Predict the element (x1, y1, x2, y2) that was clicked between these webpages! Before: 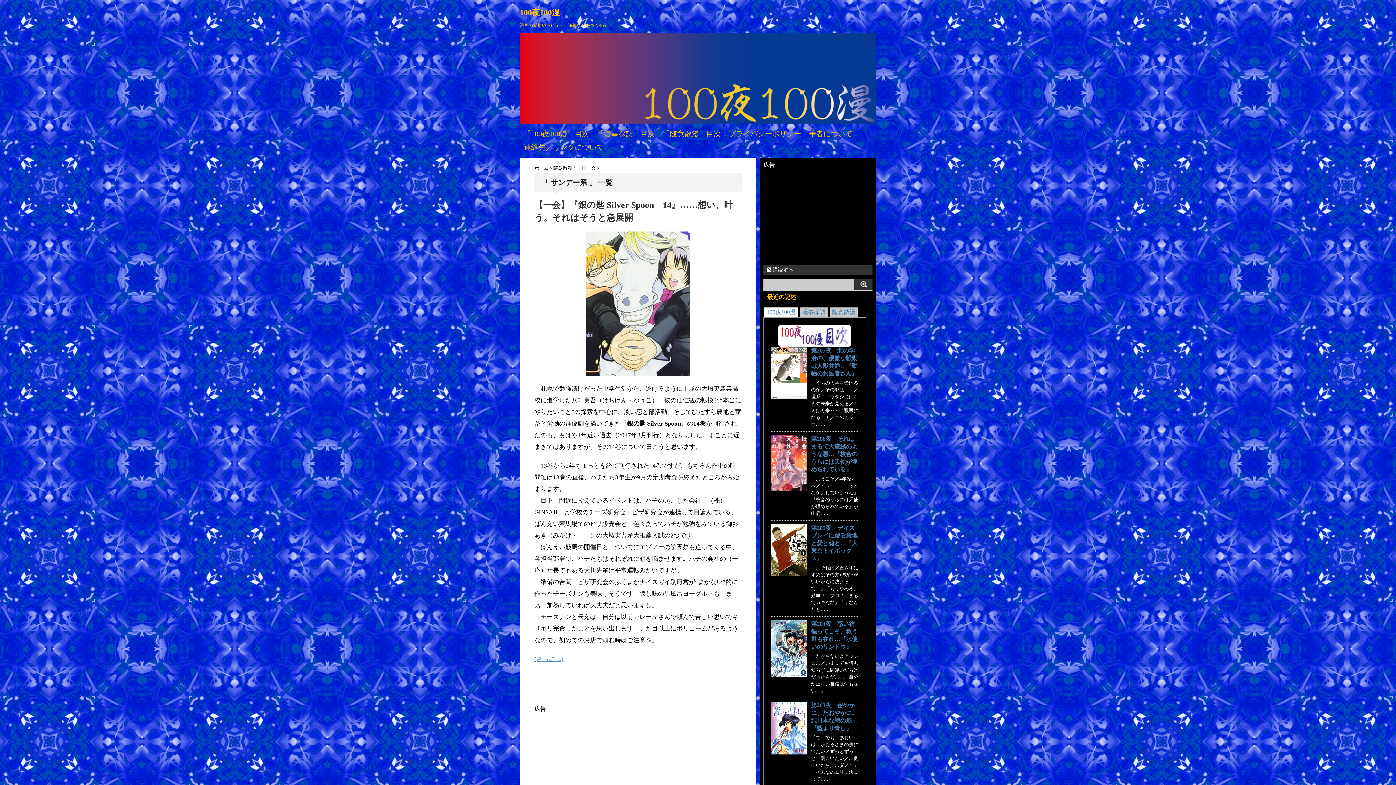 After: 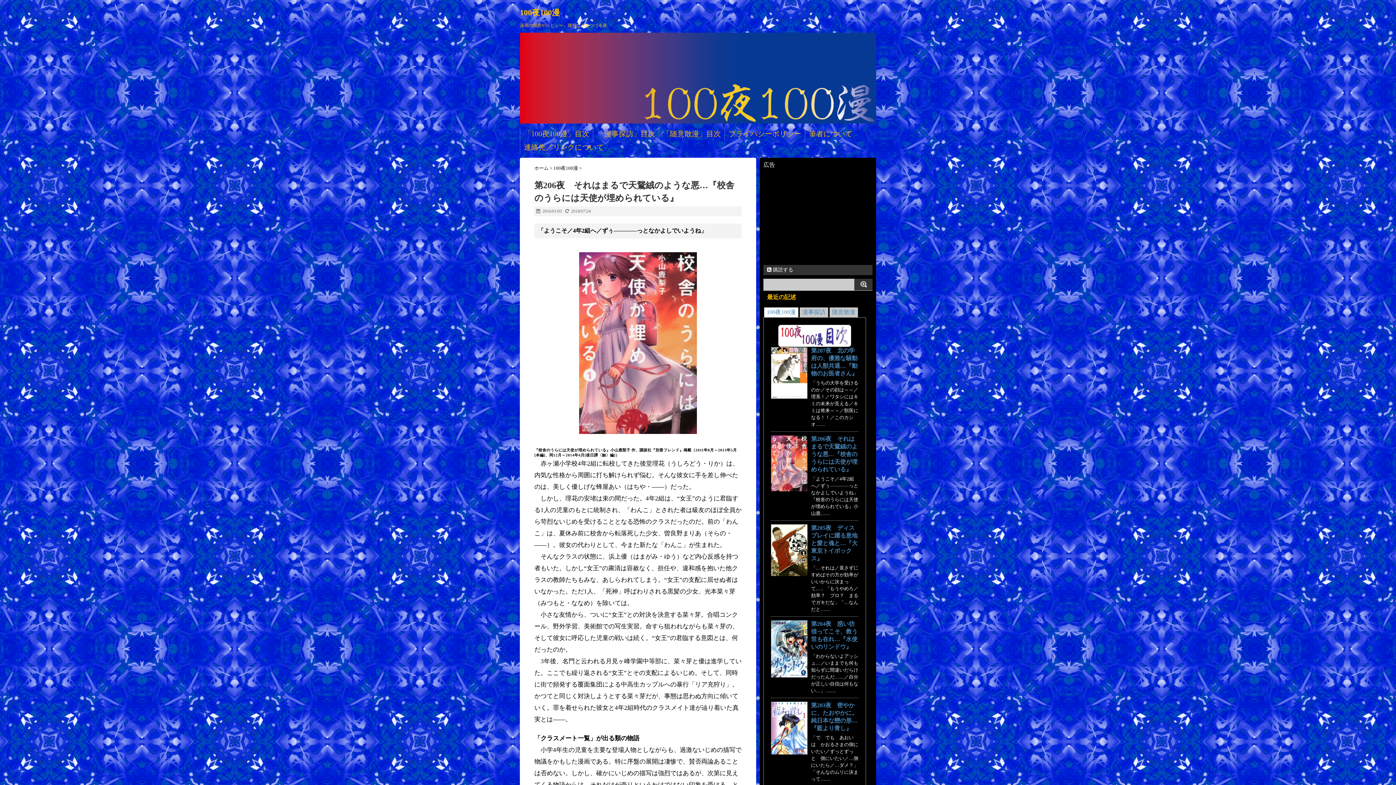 Action: bbox: (771, 435, 807, 491)